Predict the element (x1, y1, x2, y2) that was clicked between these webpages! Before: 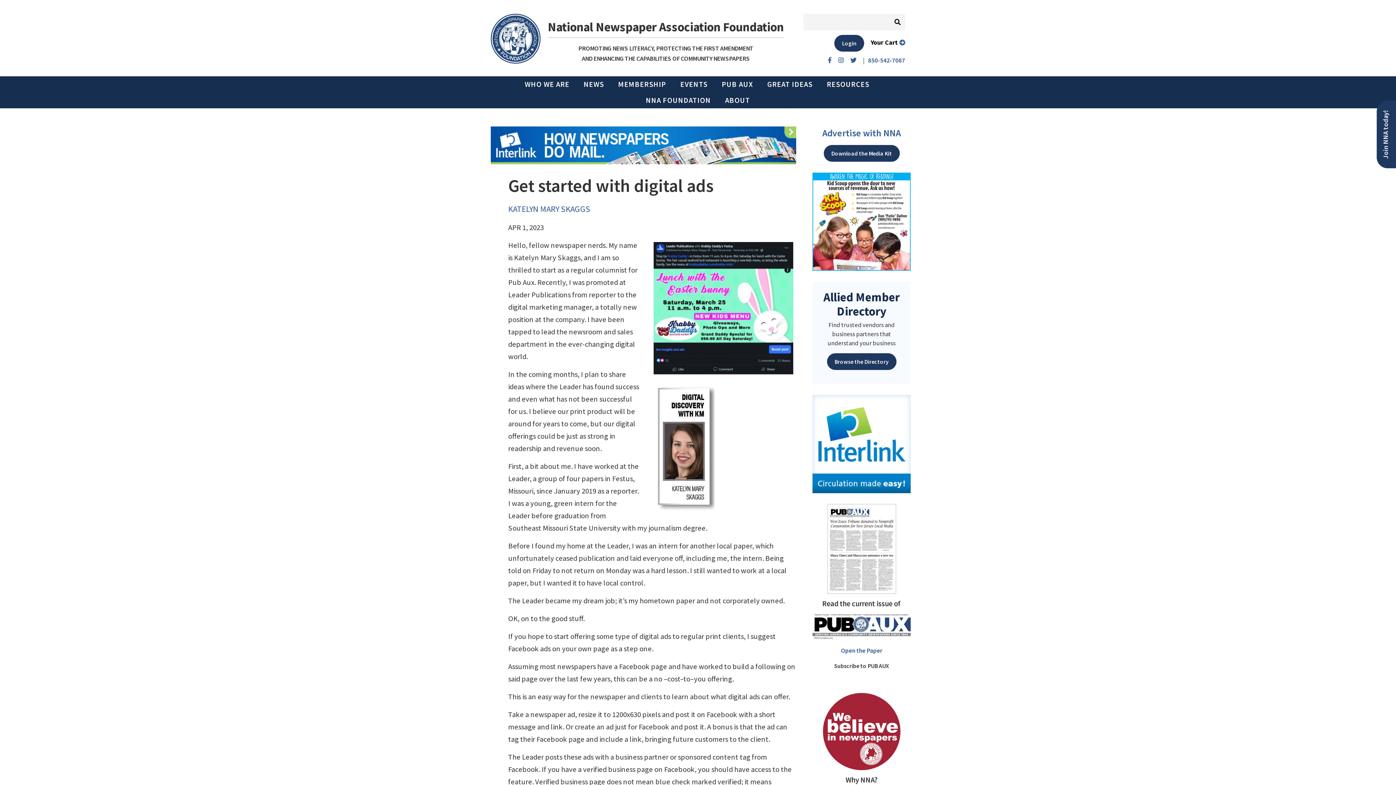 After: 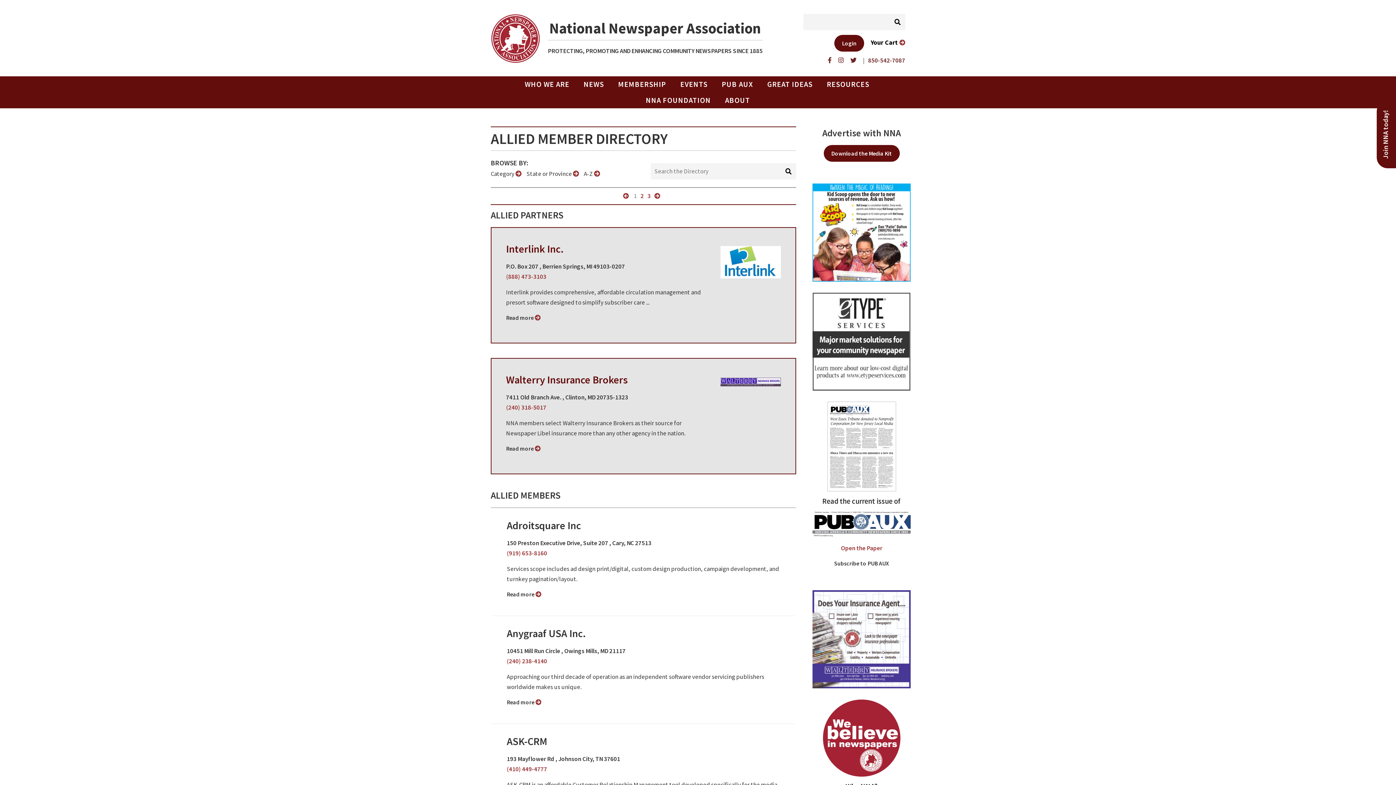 Action: label: Browse the Directory bbox: (827, 353, 896, 370)